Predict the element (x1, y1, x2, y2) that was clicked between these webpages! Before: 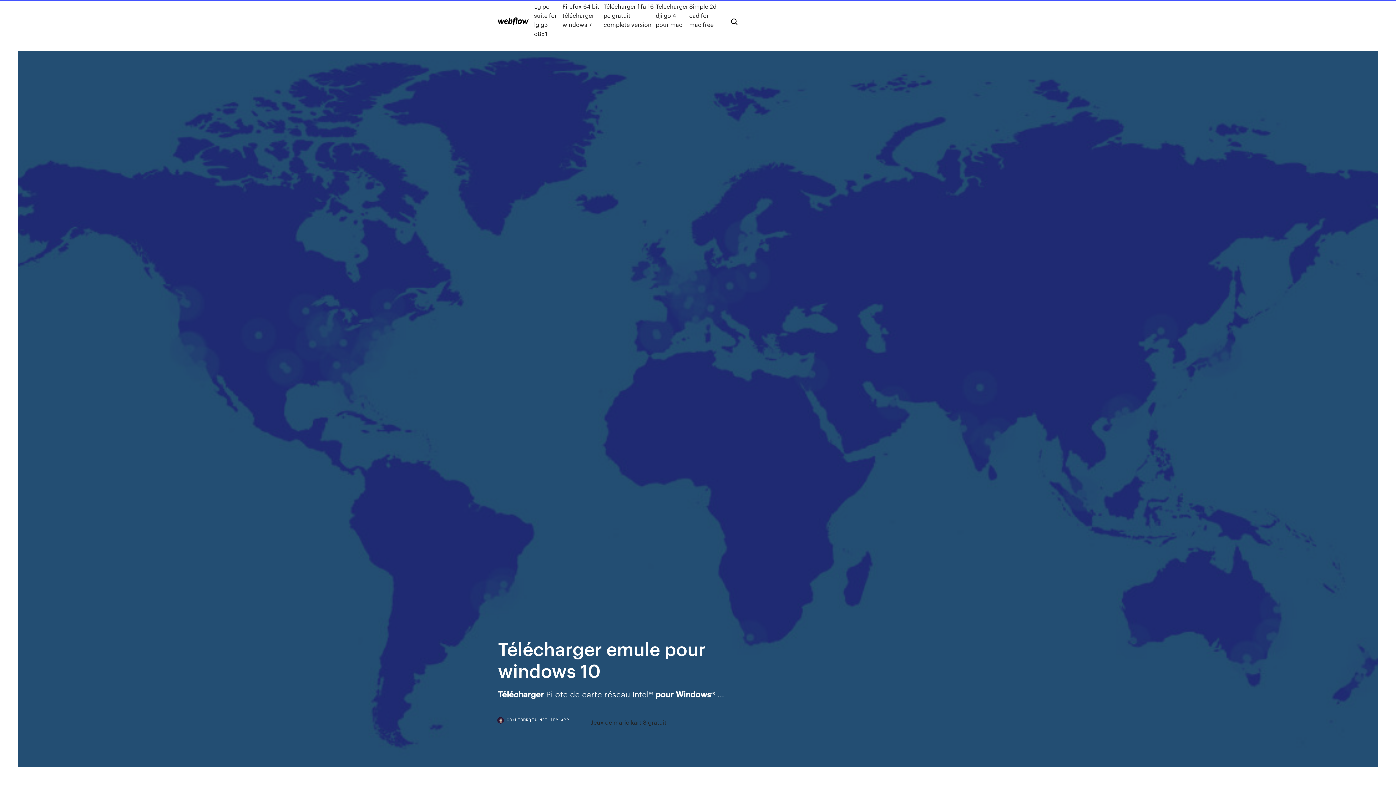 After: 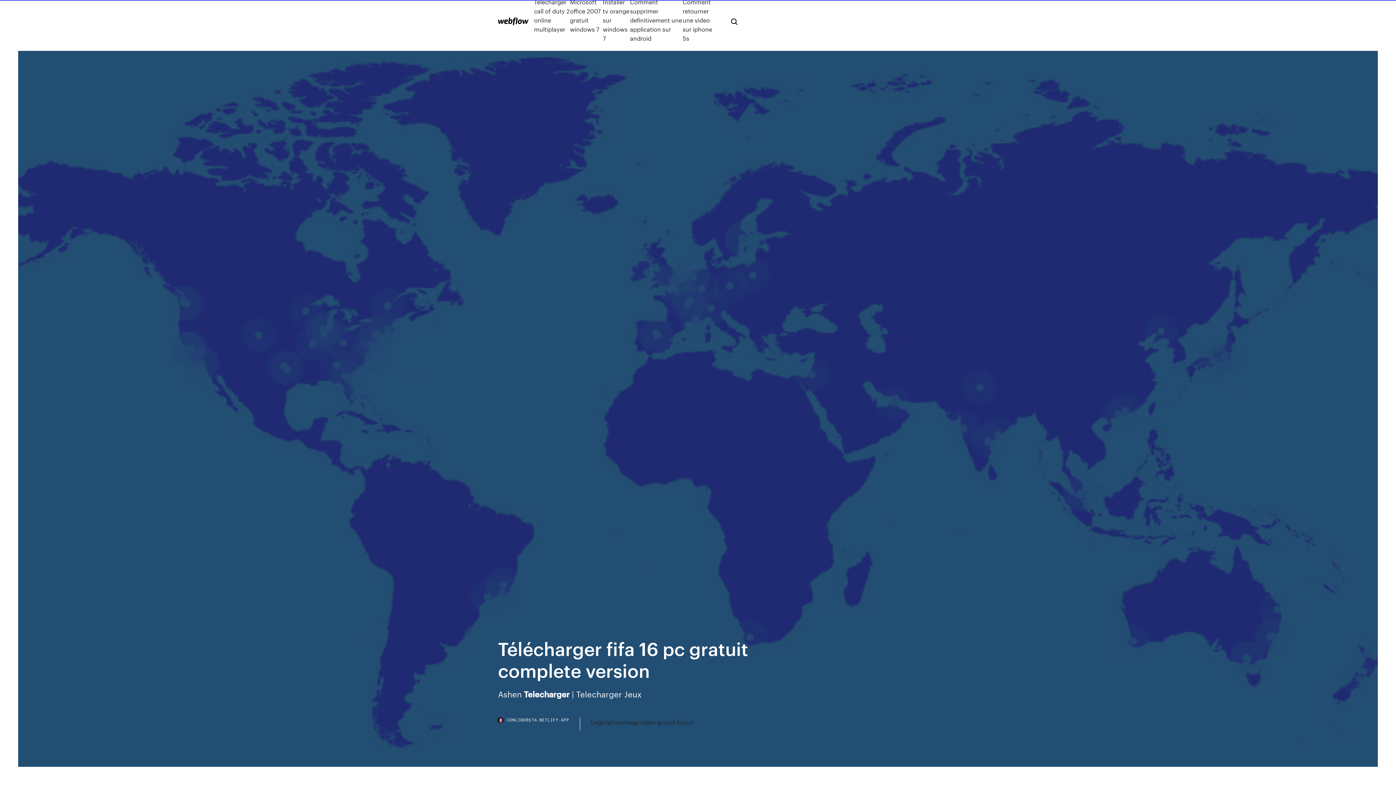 Action: bbox: (603, 1, 655, 38) label: Télécharger fifa 16 pc gratuit complete version